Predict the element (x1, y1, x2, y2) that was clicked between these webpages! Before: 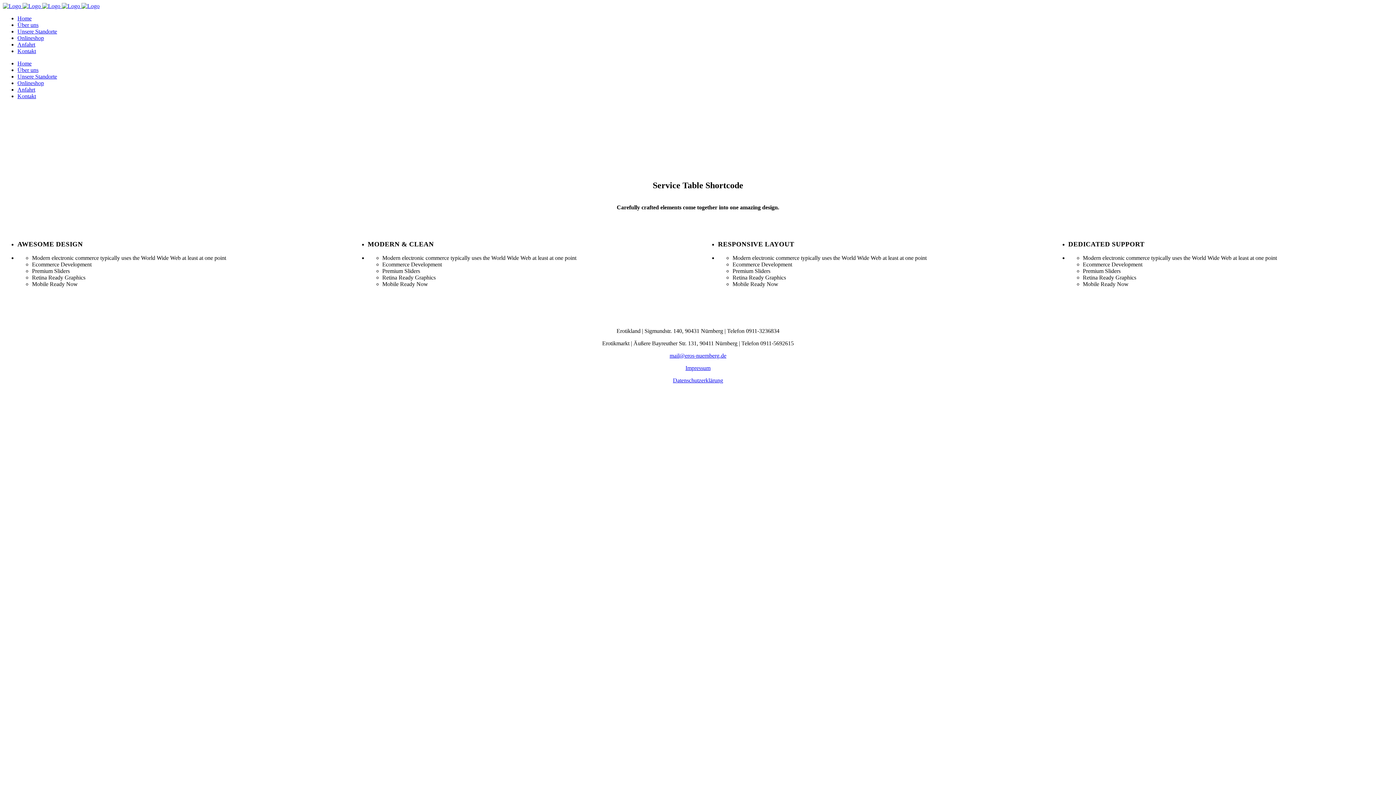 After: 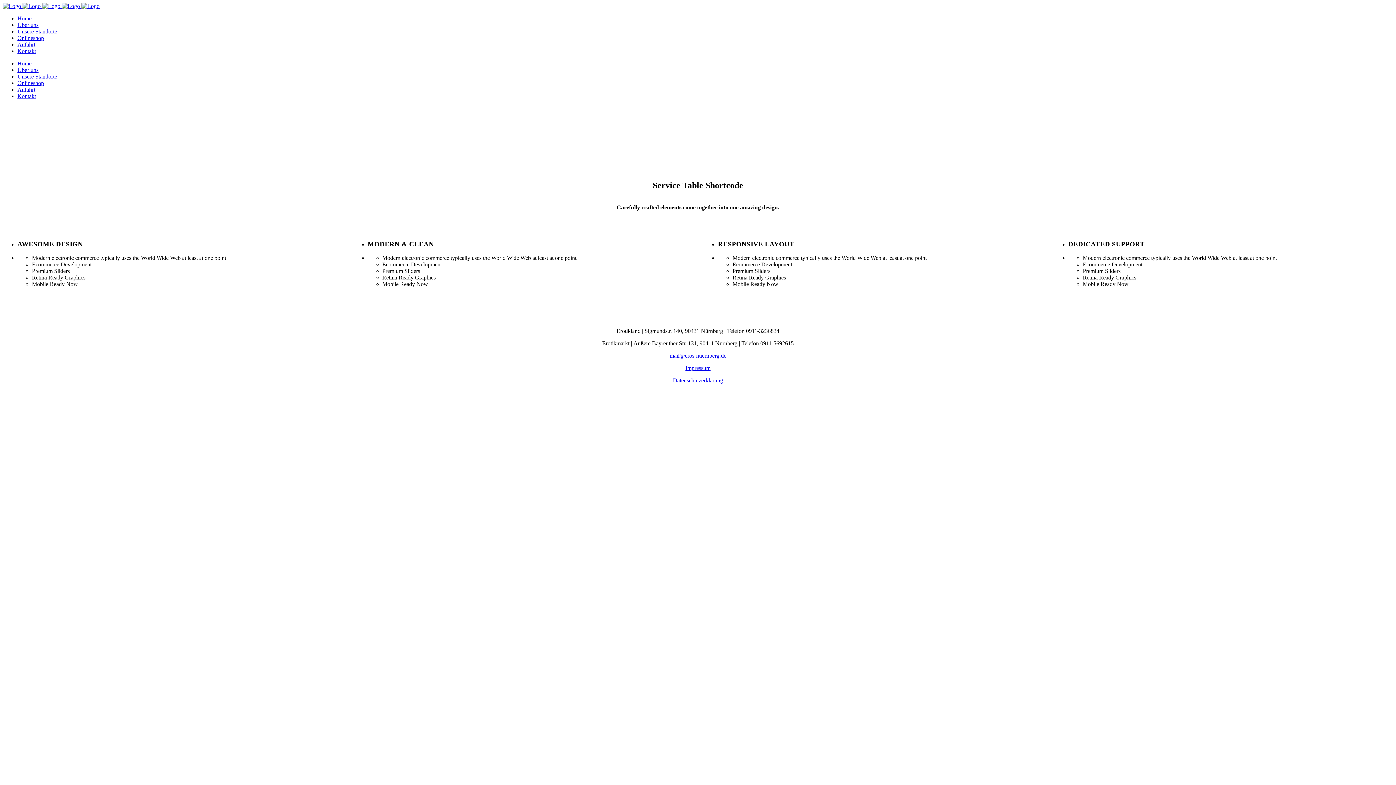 Action: label: Onlineshop bbox: (17, 34, 44, 41)